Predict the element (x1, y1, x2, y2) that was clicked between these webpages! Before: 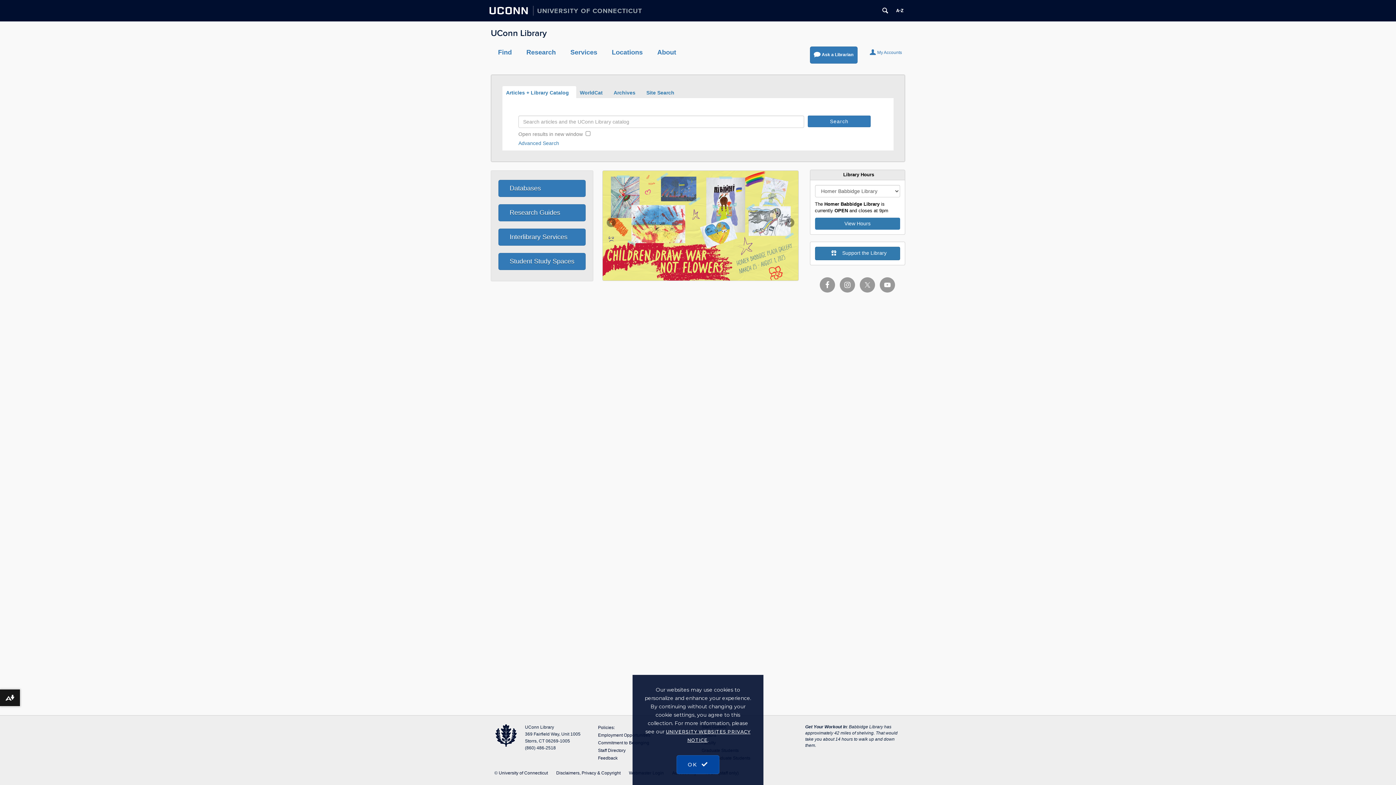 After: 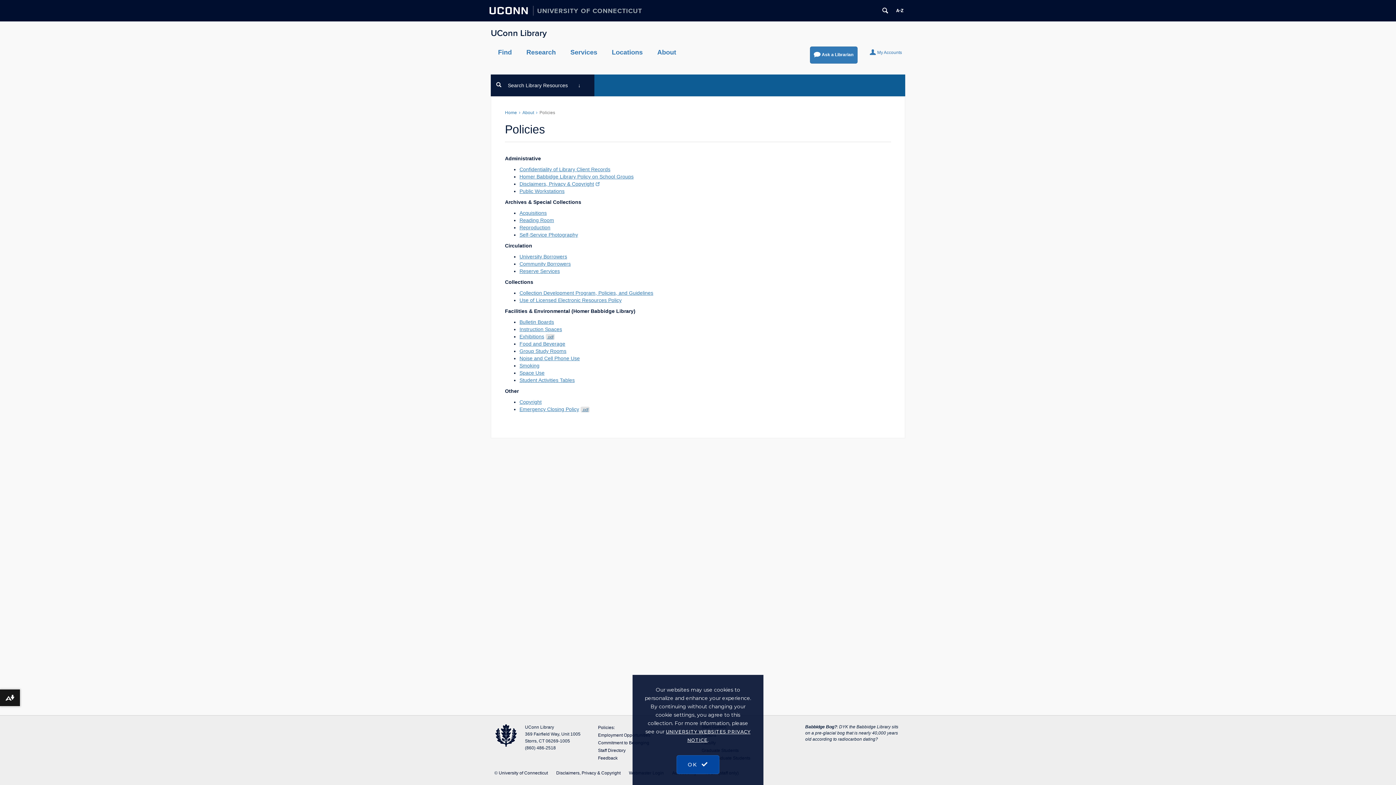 Action: bbox: (598, 725, 614, 730) label: Policies: